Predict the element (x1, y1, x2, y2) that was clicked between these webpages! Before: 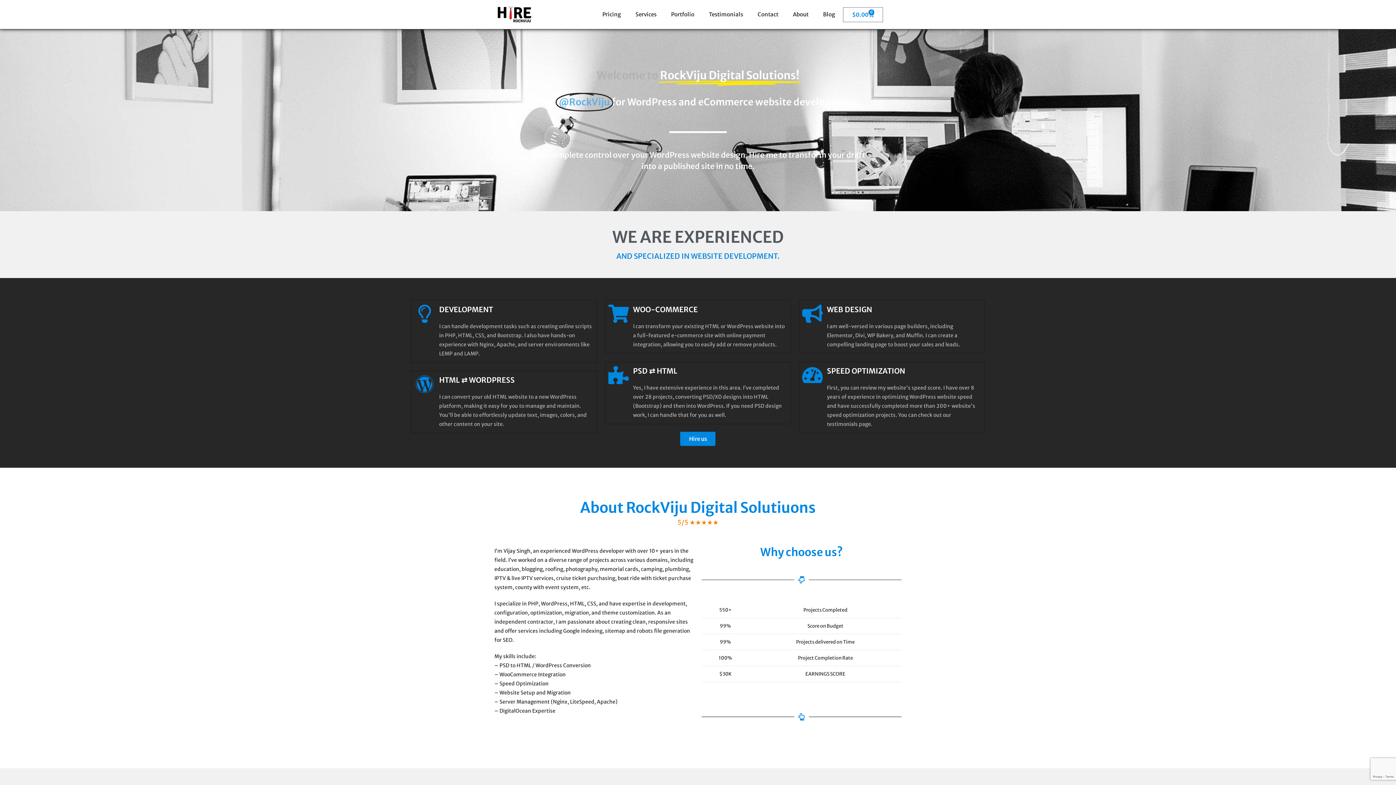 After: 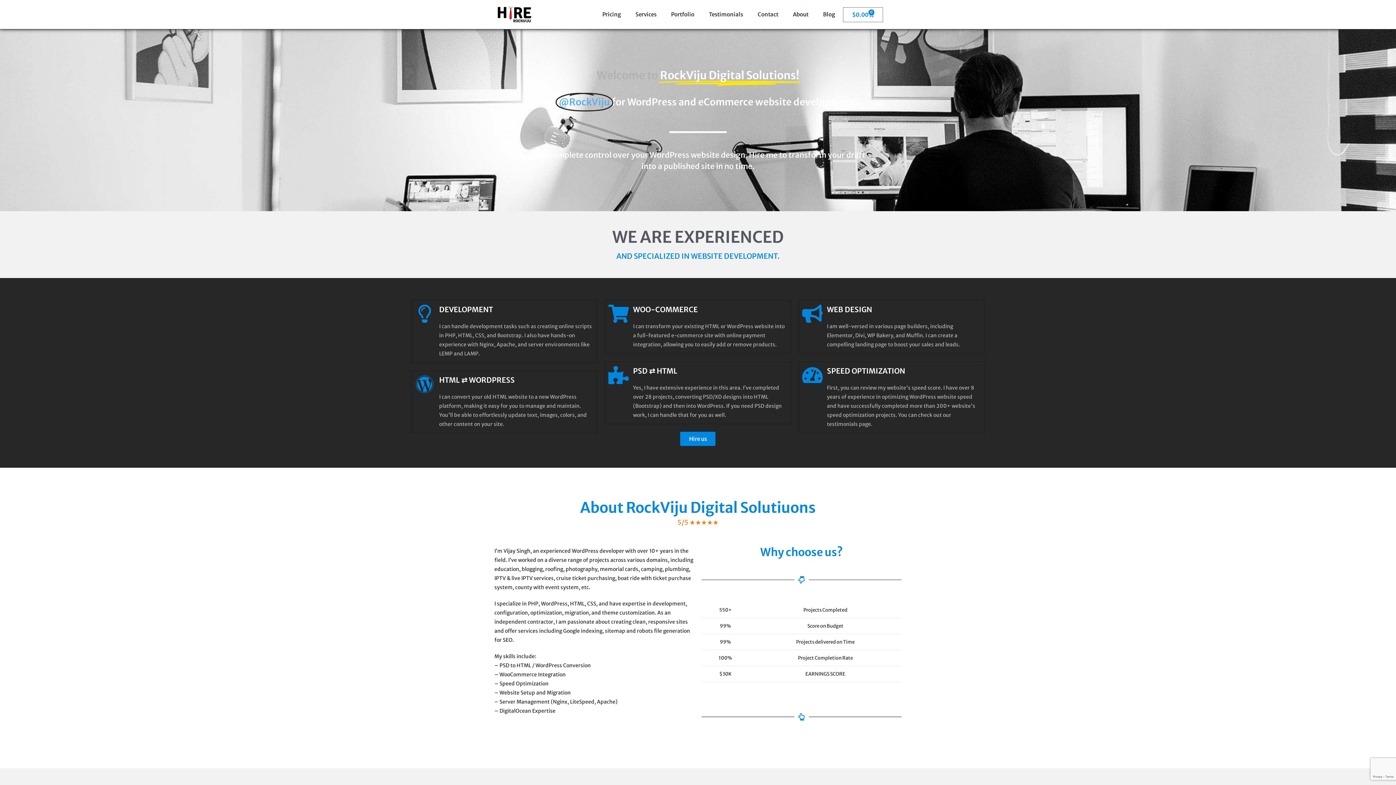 Action: bbox: (490, 5, 556, 23)